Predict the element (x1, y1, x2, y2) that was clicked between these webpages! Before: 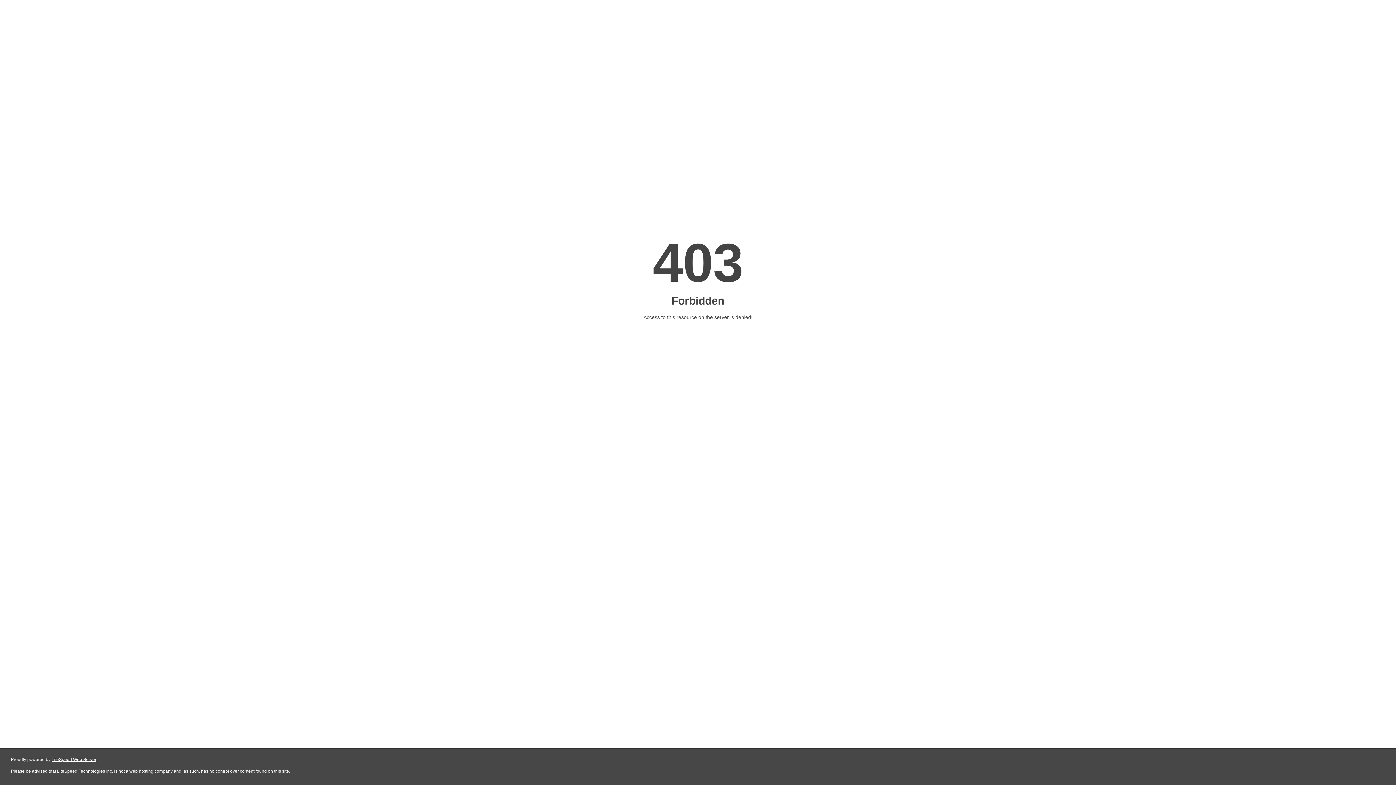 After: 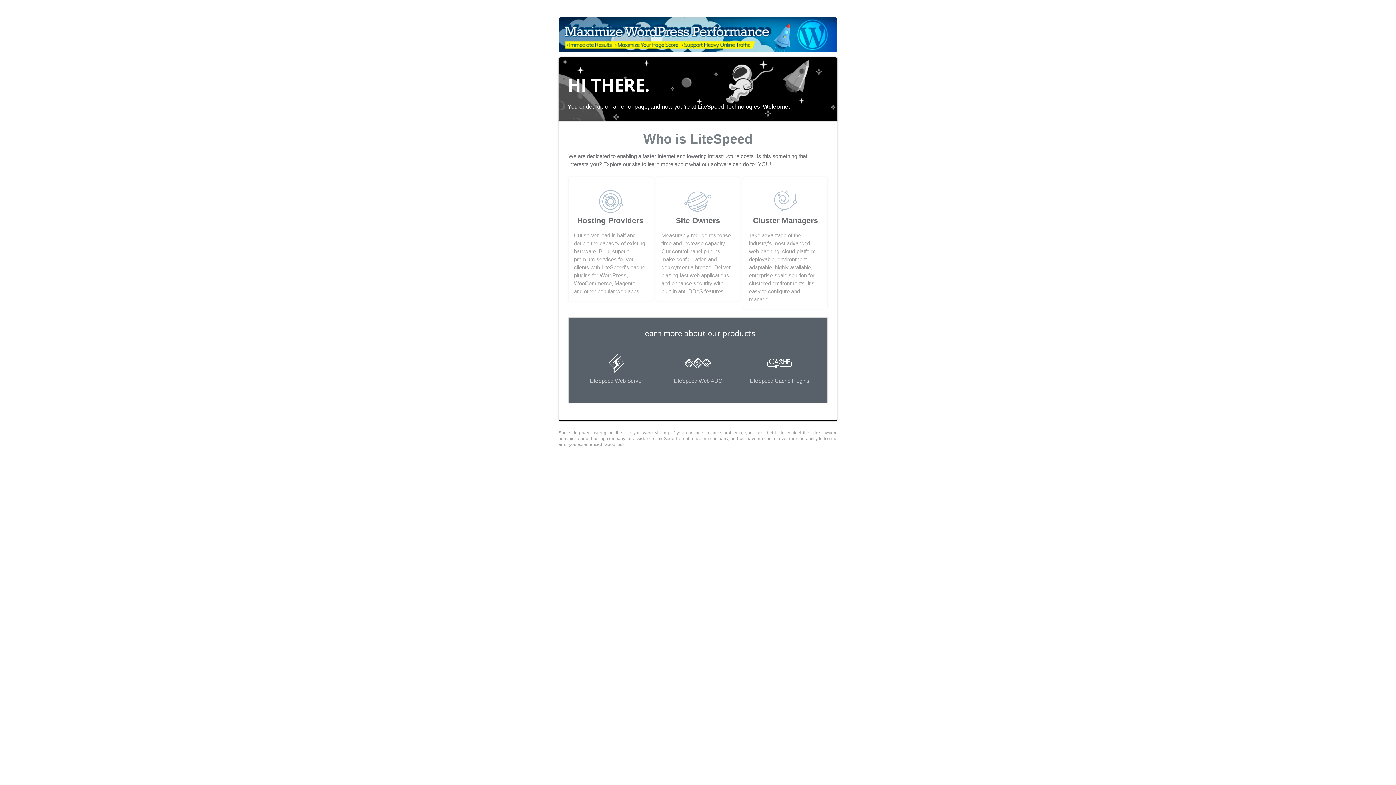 Action: label: LiteSpeed Web Server bbox: (51, 757, 96, 762)